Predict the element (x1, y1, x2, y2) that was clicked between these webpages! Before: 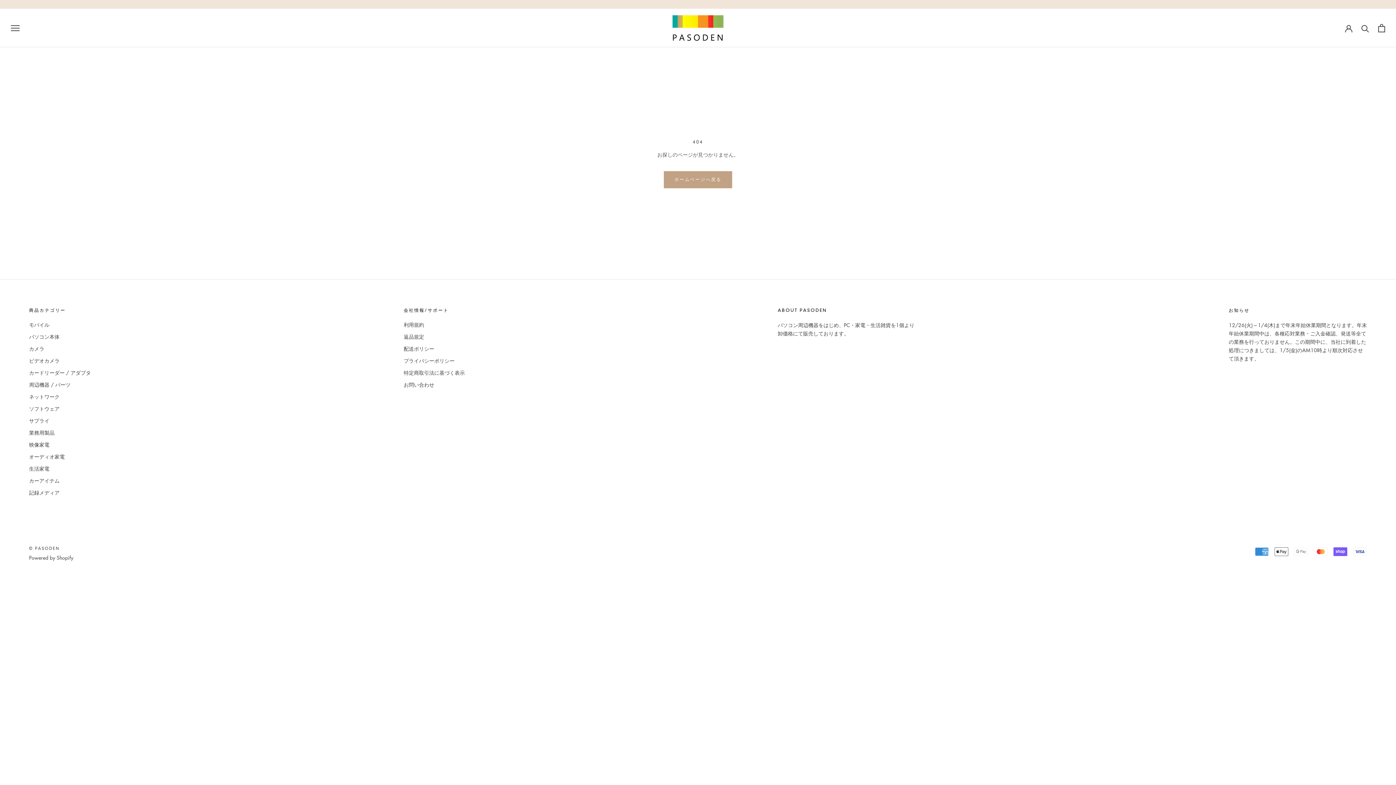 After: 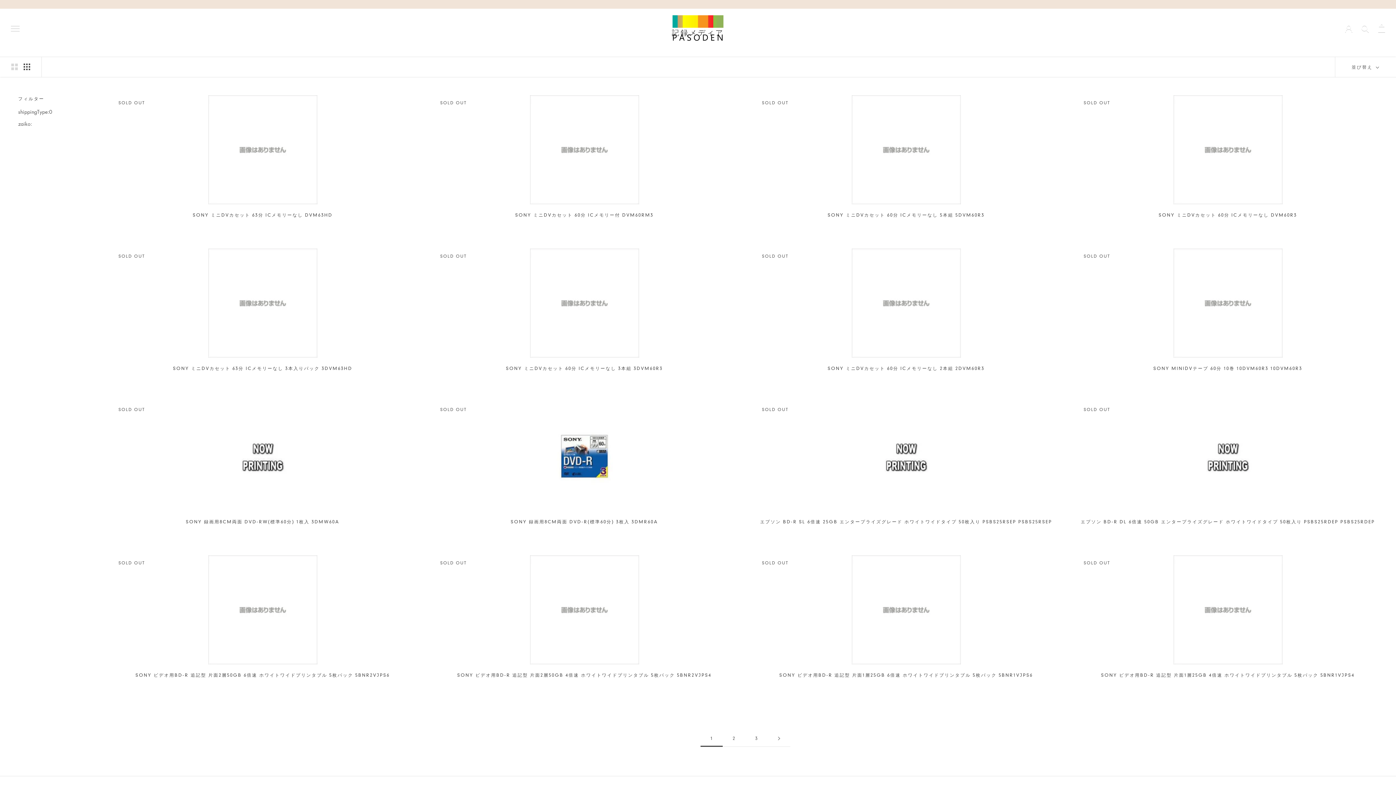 Action: bbox: (29, 489, 90, 496) label: 記録メディア